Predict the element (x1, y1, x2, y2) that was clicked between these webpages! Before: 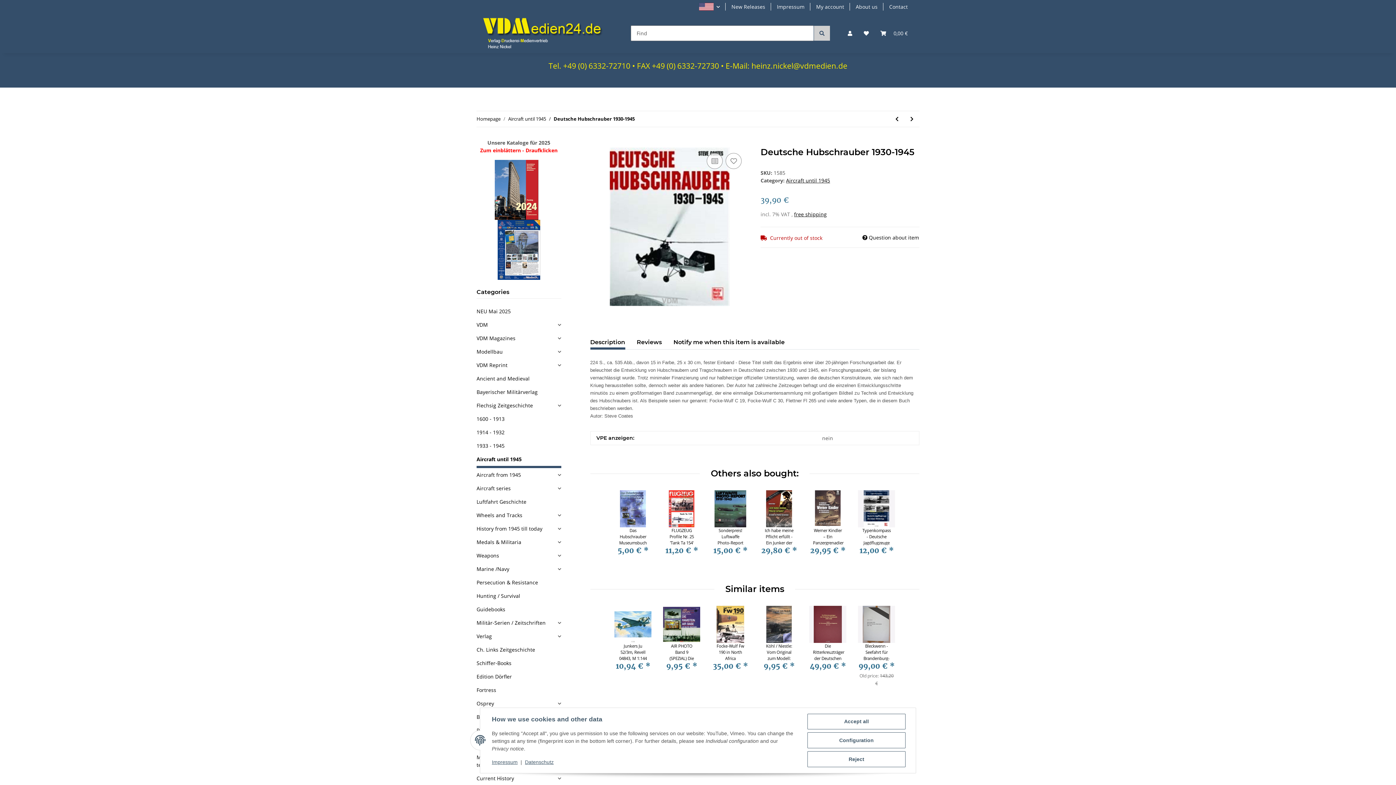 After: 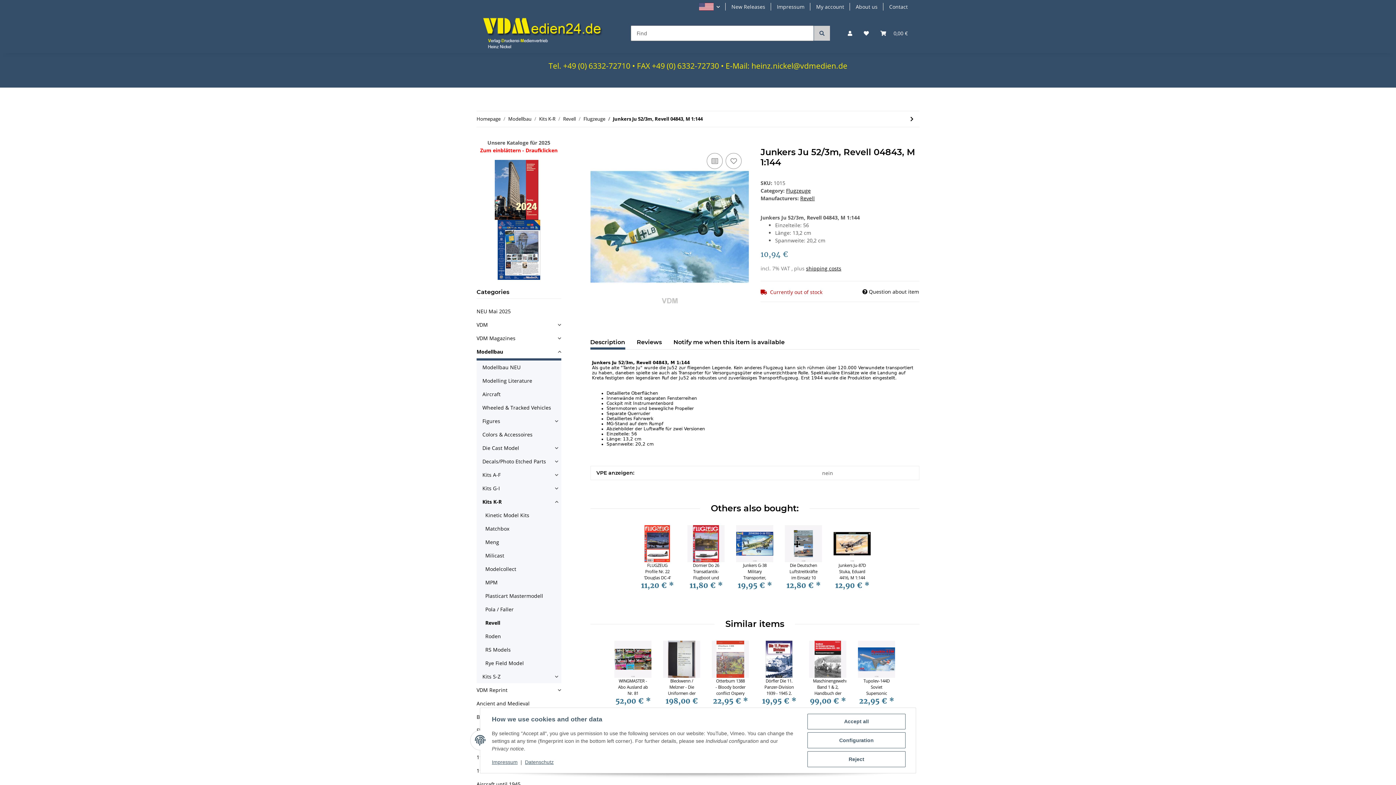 Action: bbox: (614, 643, 651, 661) label: Junkers Ju 52/3m, Revell 04843, M 1:144